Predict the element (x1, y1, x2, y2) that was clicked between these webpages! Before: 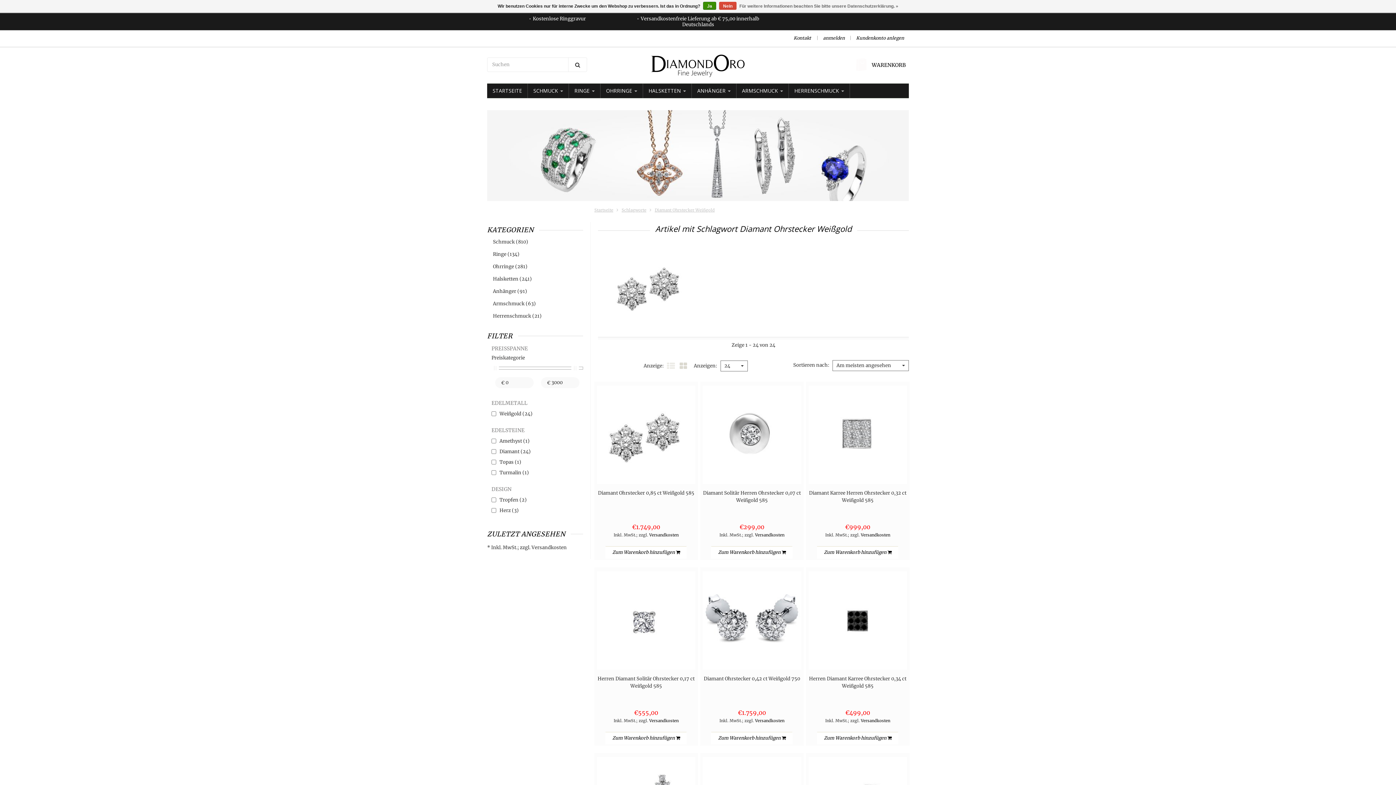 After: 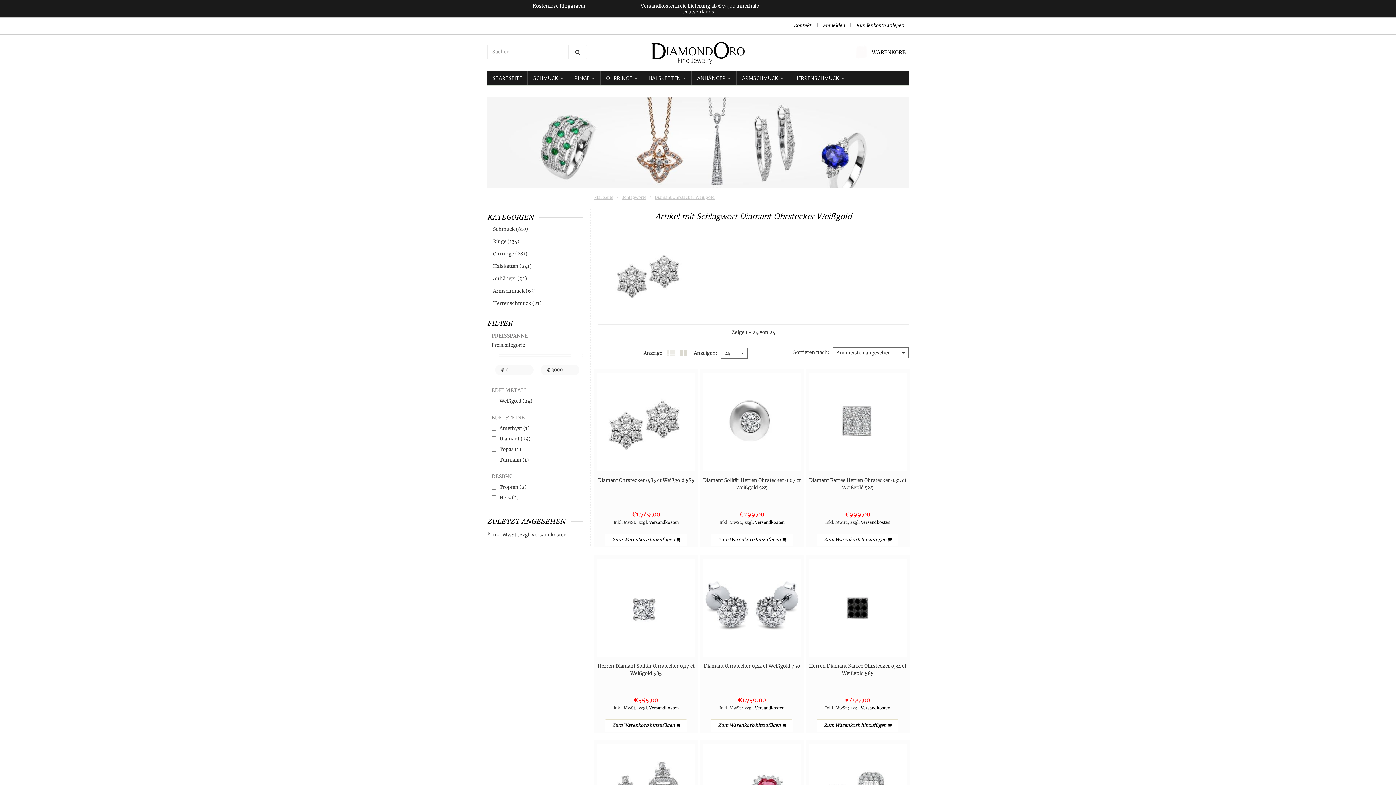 Action: bbox: (703, 1, 716, 9) label: Ja